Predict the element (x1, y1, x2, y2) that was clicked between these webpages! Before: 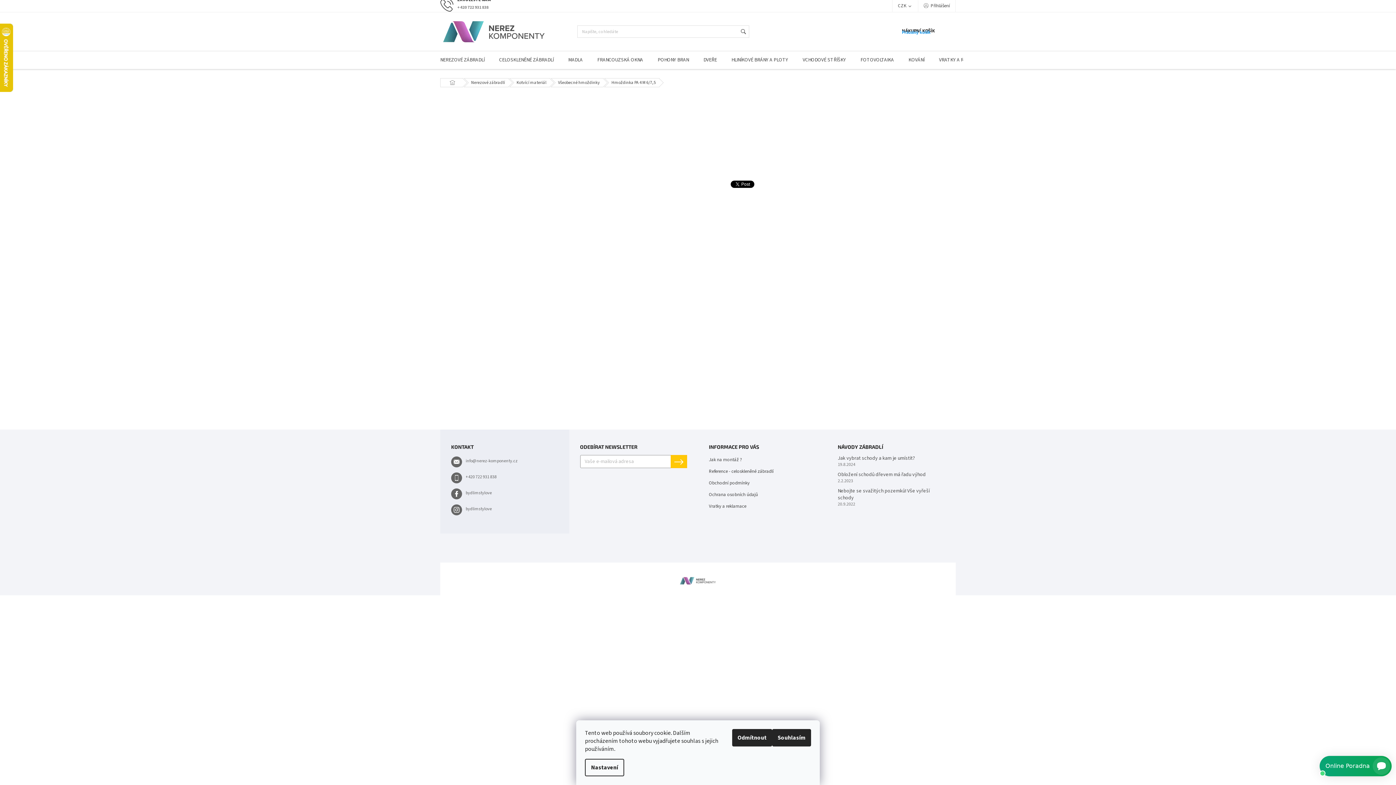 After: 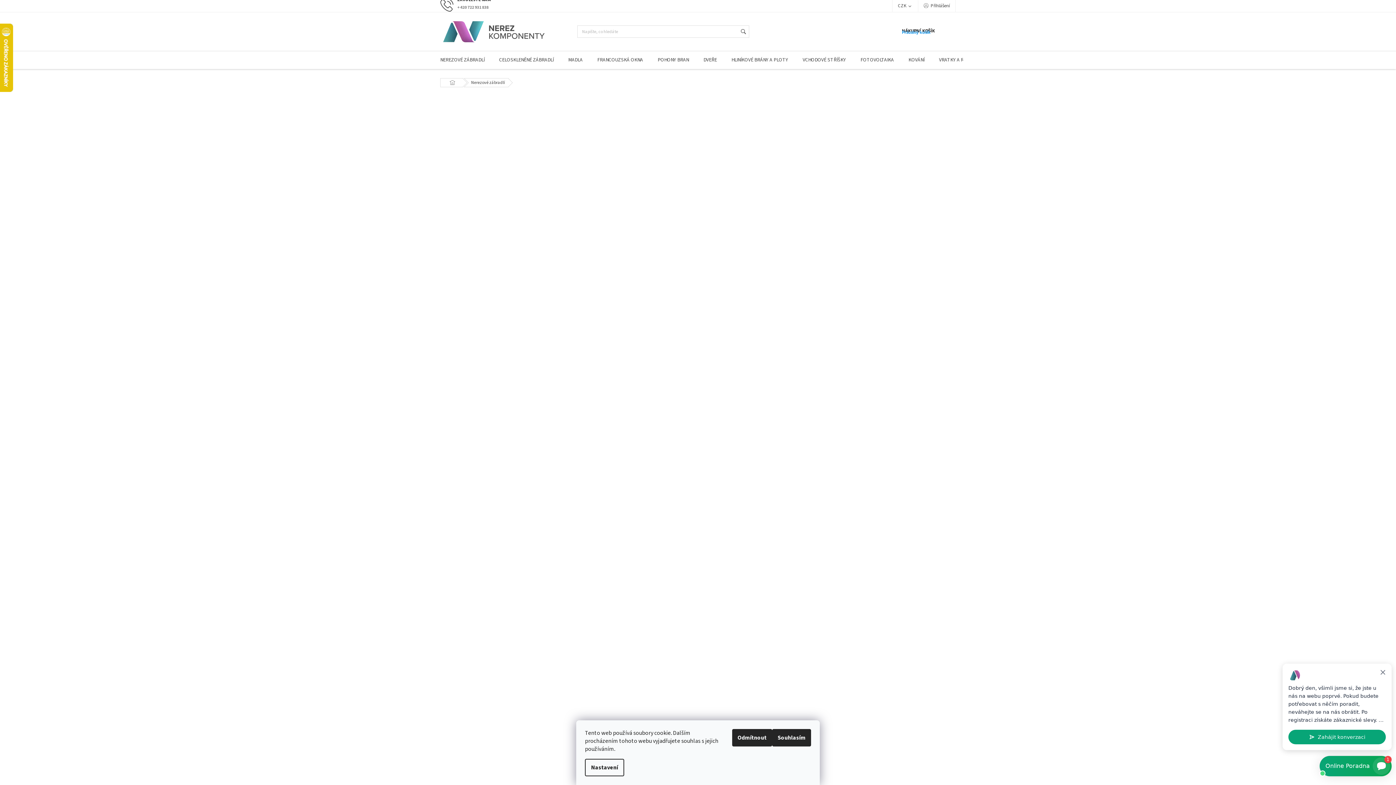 Action: label: Nerezové zábradlí bbox: (471, 78, 505, 87)